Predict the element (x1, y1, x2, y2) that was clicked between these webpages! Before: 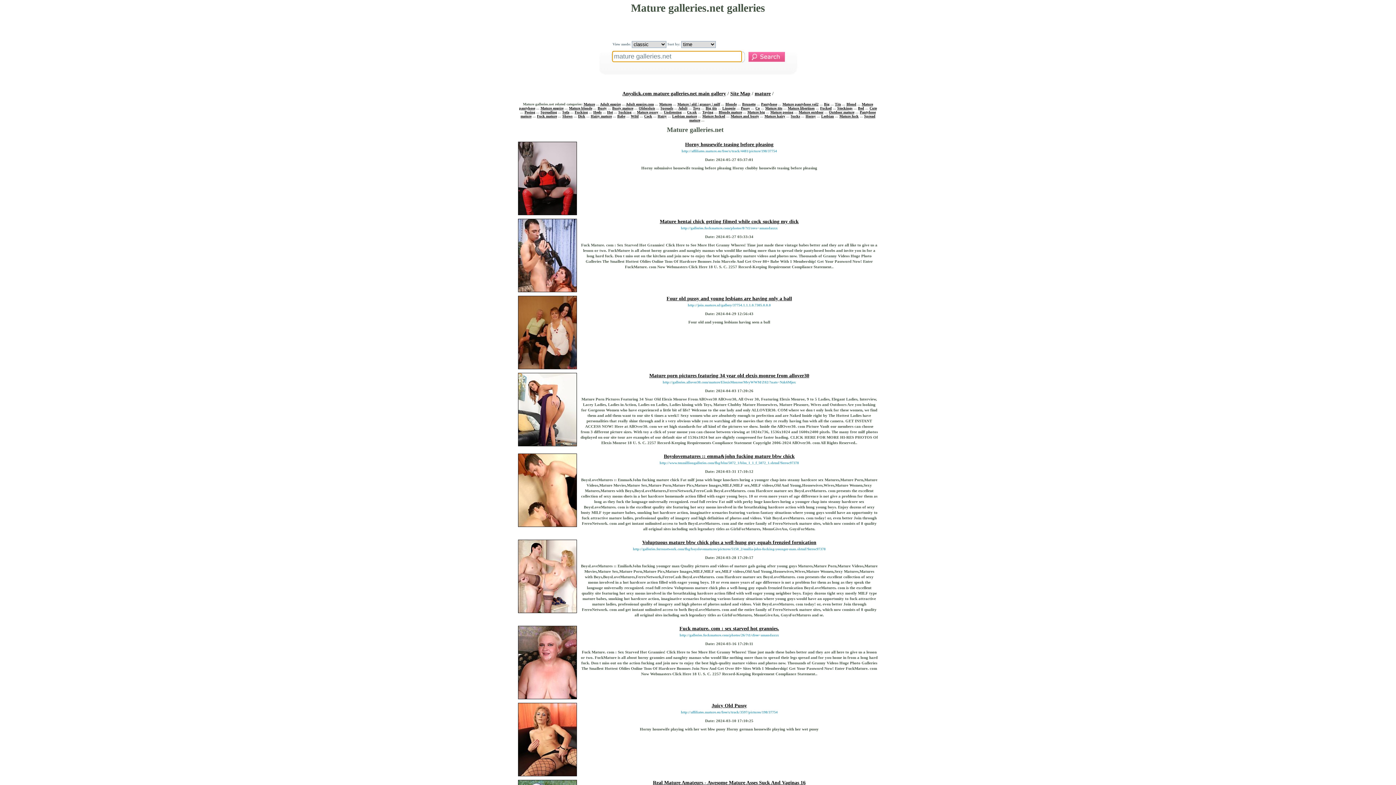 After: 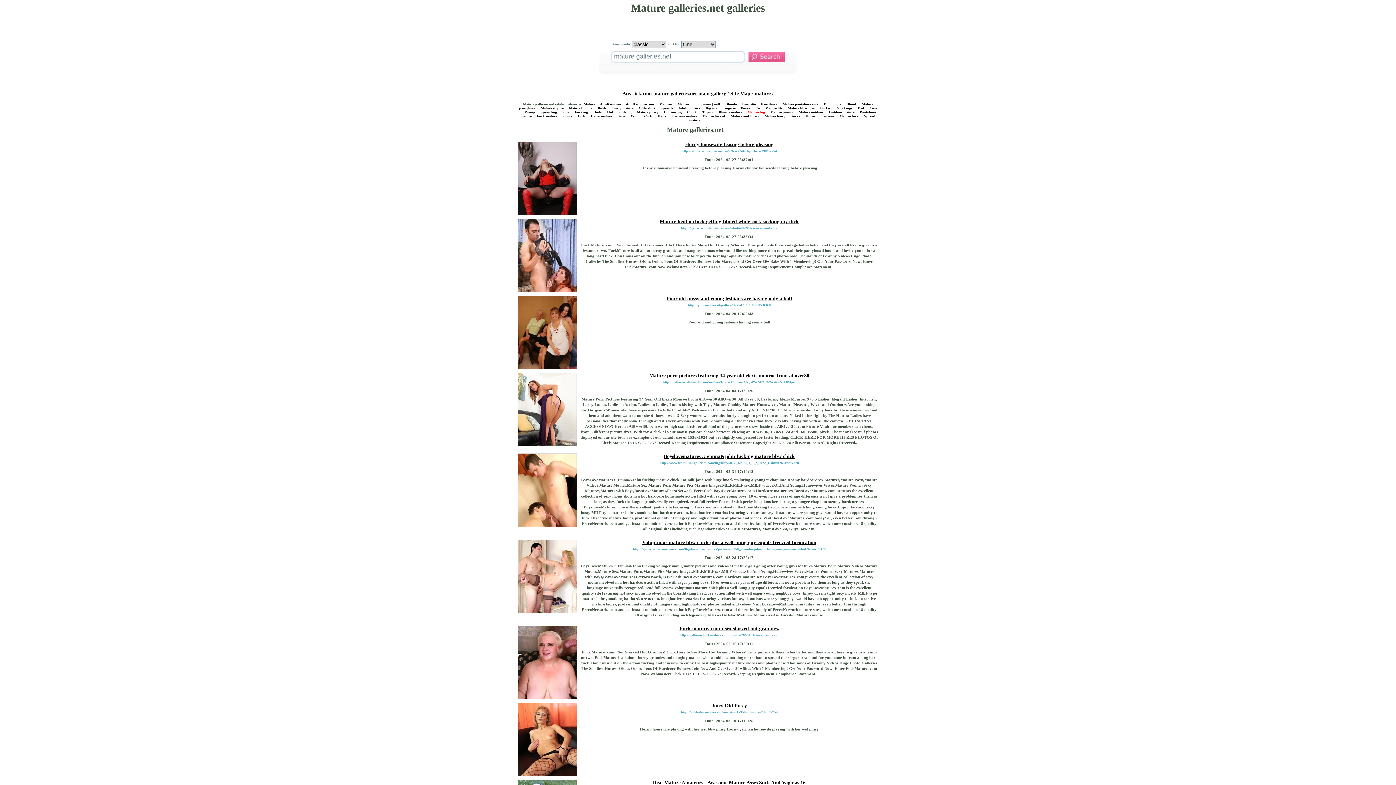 Action: bbox: (747, 110, 765, 114) label: Mature big